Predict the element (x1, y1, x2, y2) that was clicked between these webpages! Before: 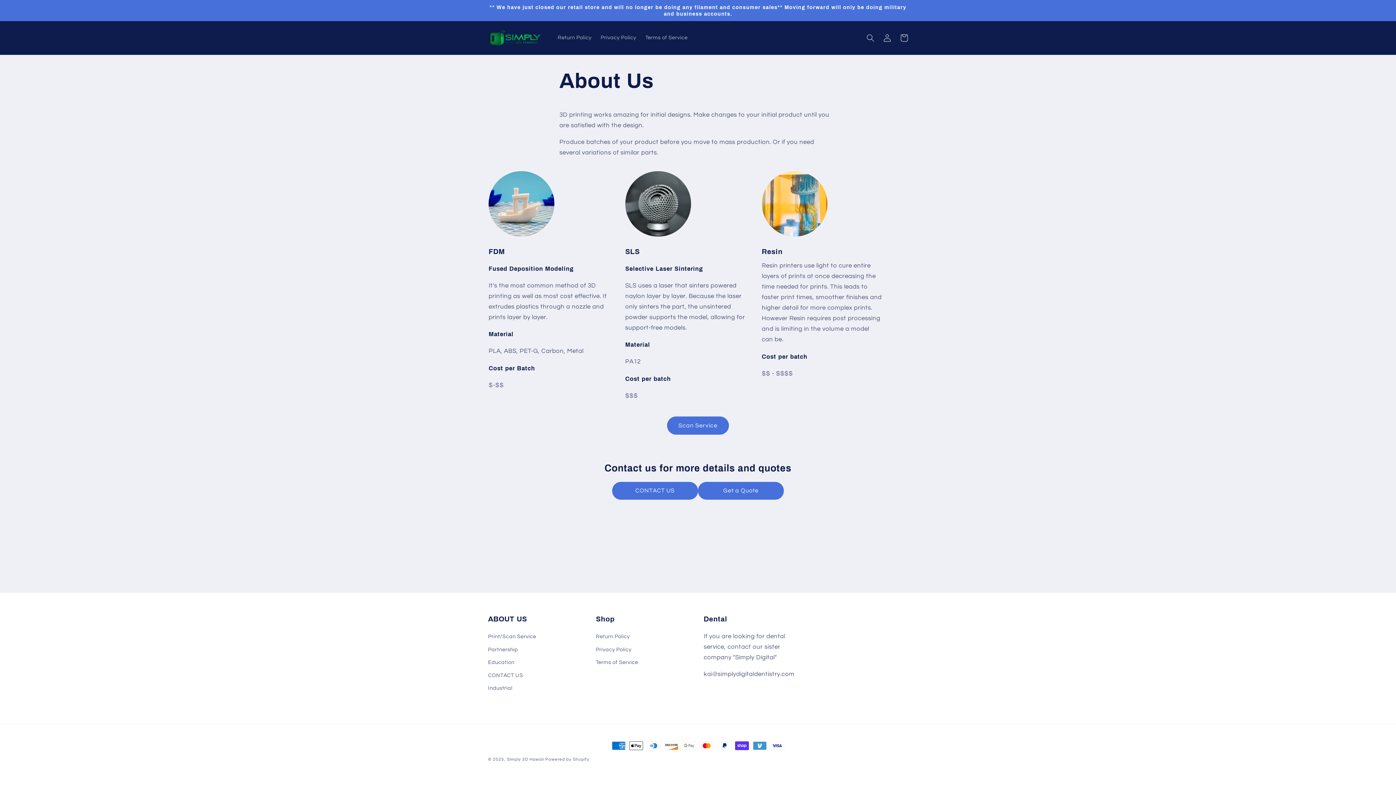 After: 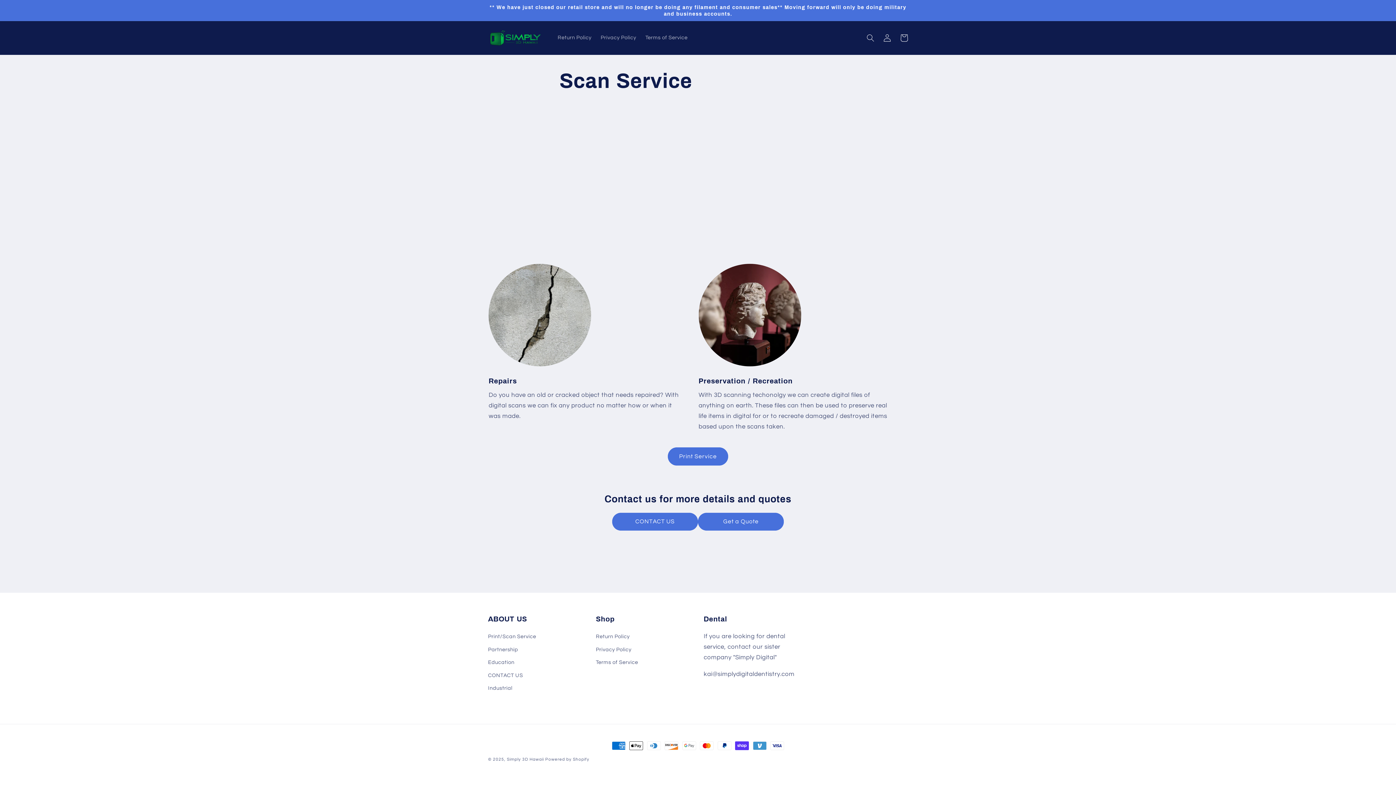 Action: label: Scan Service bbox: (667, 416, 729, 434)